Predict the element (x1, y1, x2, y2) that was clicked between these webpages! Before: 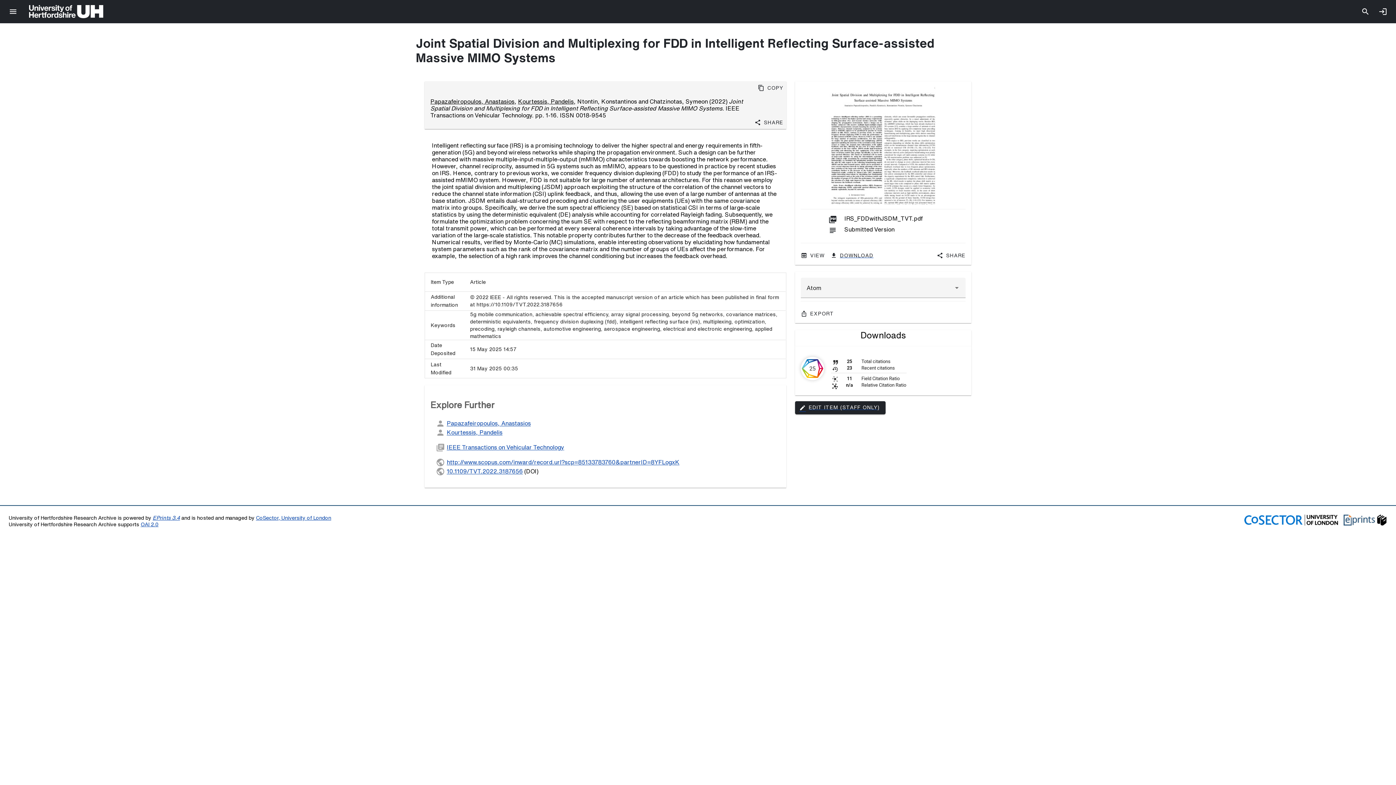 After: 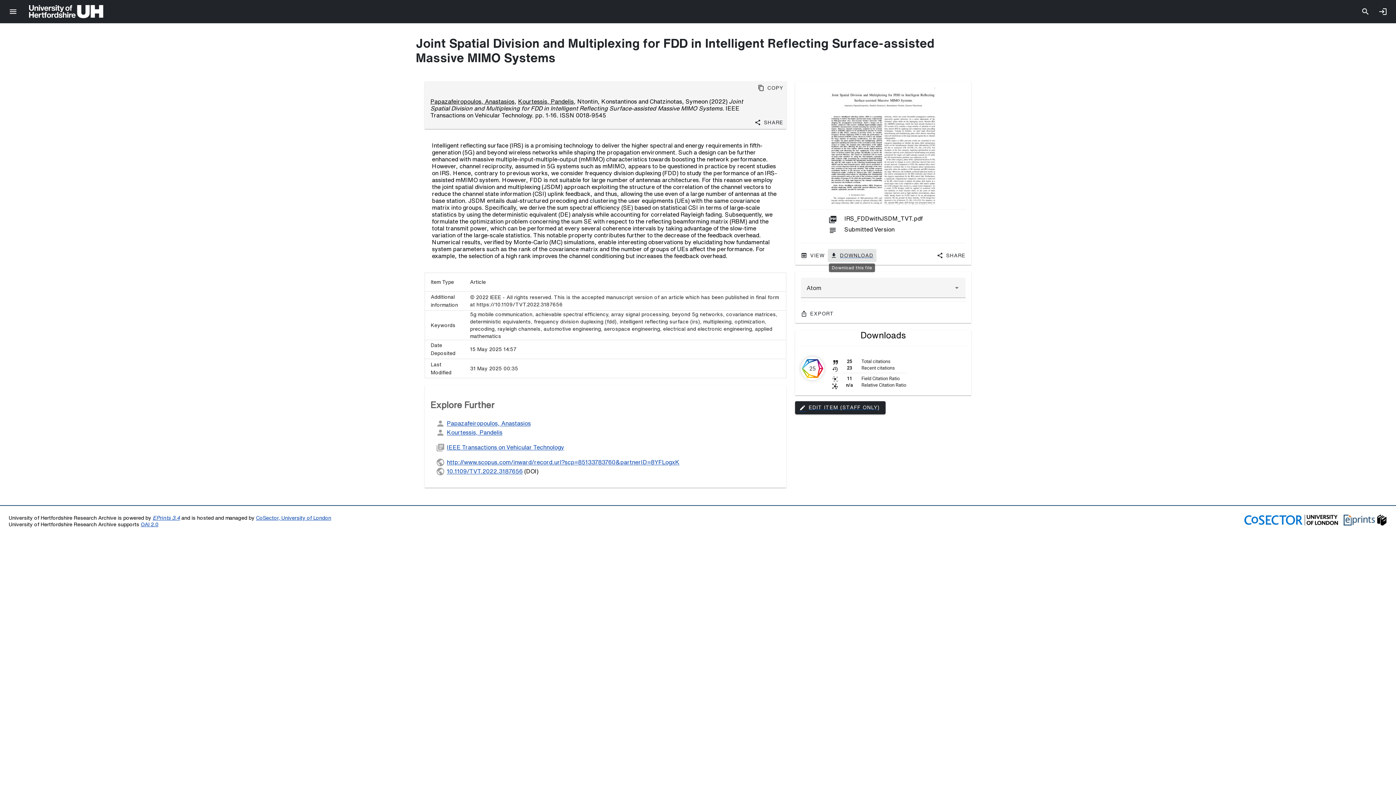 Action: bbox: (827, 249, 876, 262) label: DOWNLOAD